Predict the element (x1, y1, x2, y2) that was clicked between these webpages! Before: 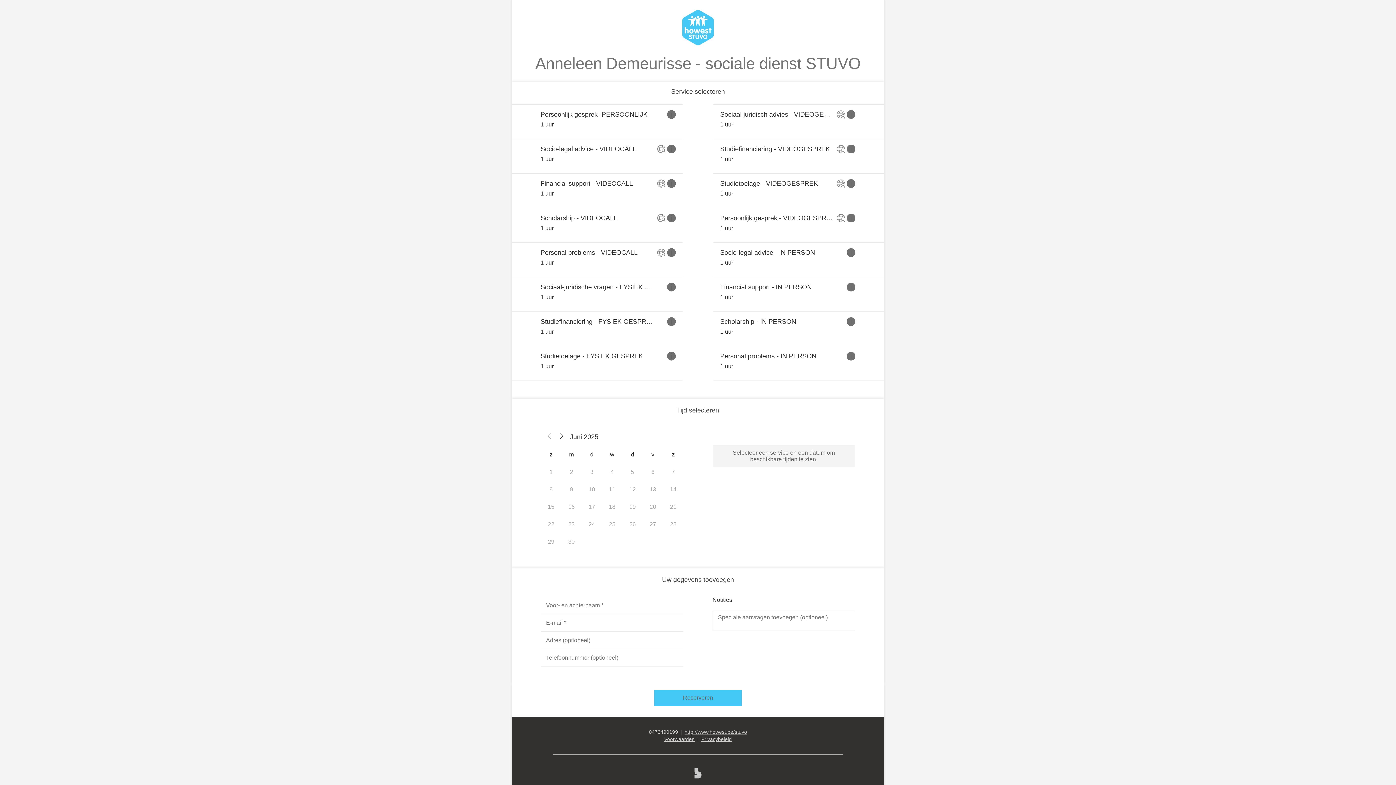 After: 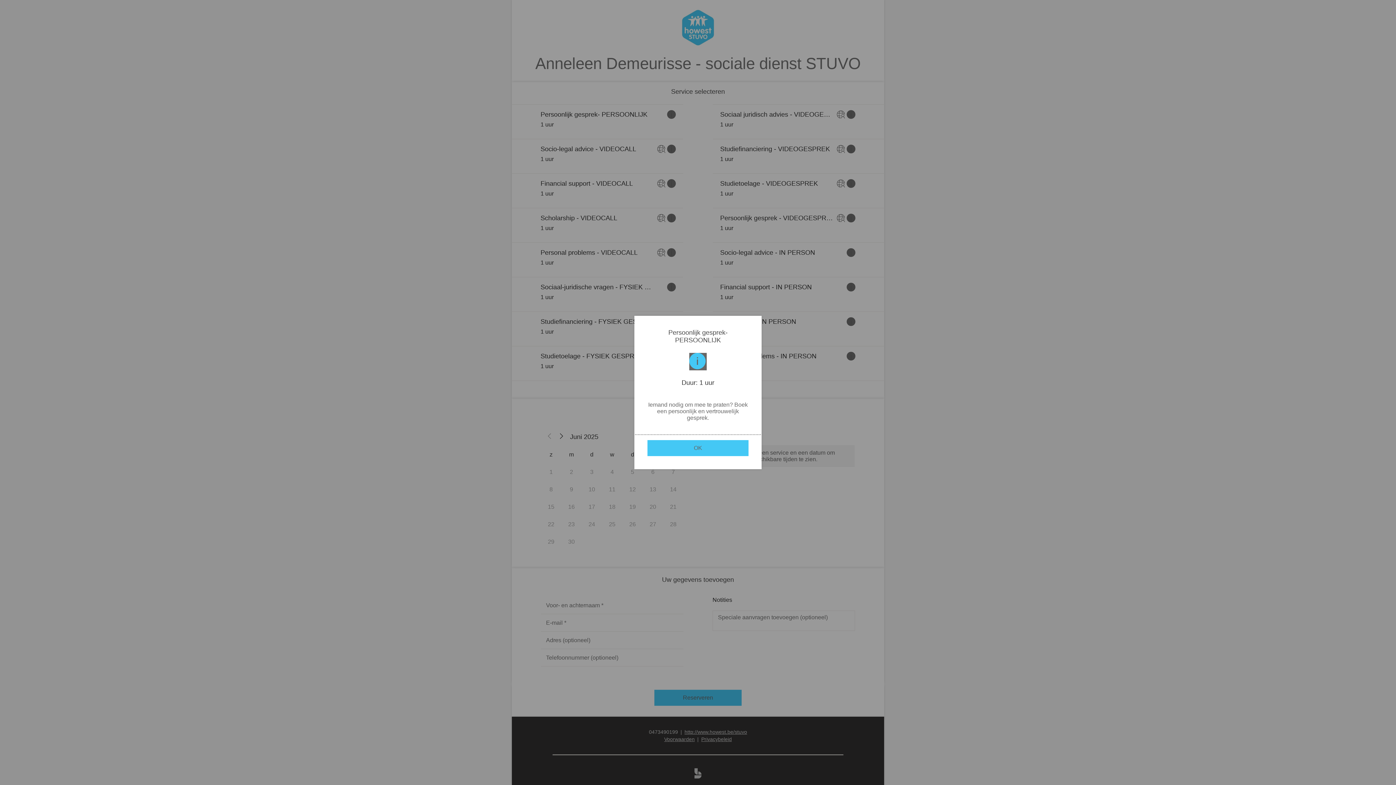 Action: bbox: (667, 110, 675, 118) label: Servicedetails bekijken voor Persoonlijk gesprek- PERSOONLIJK 